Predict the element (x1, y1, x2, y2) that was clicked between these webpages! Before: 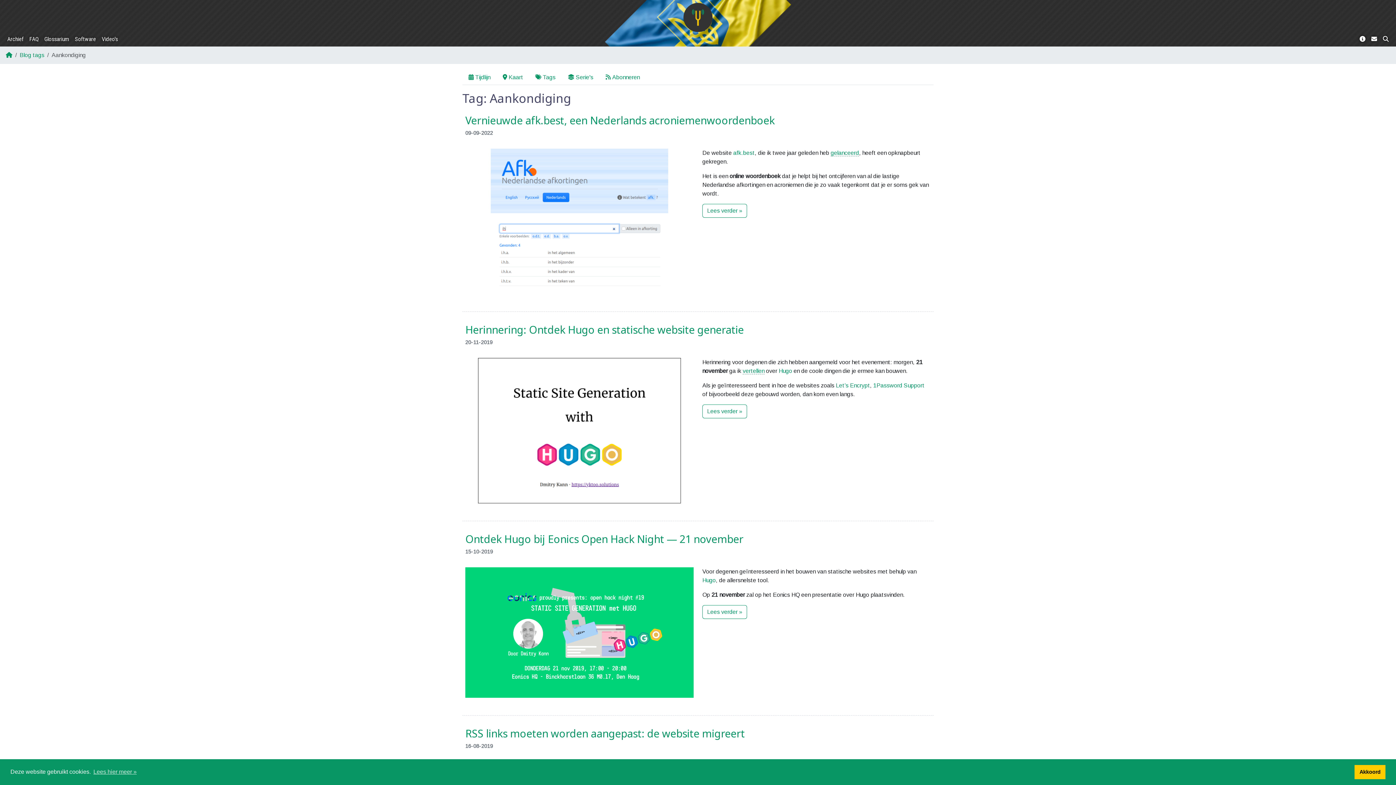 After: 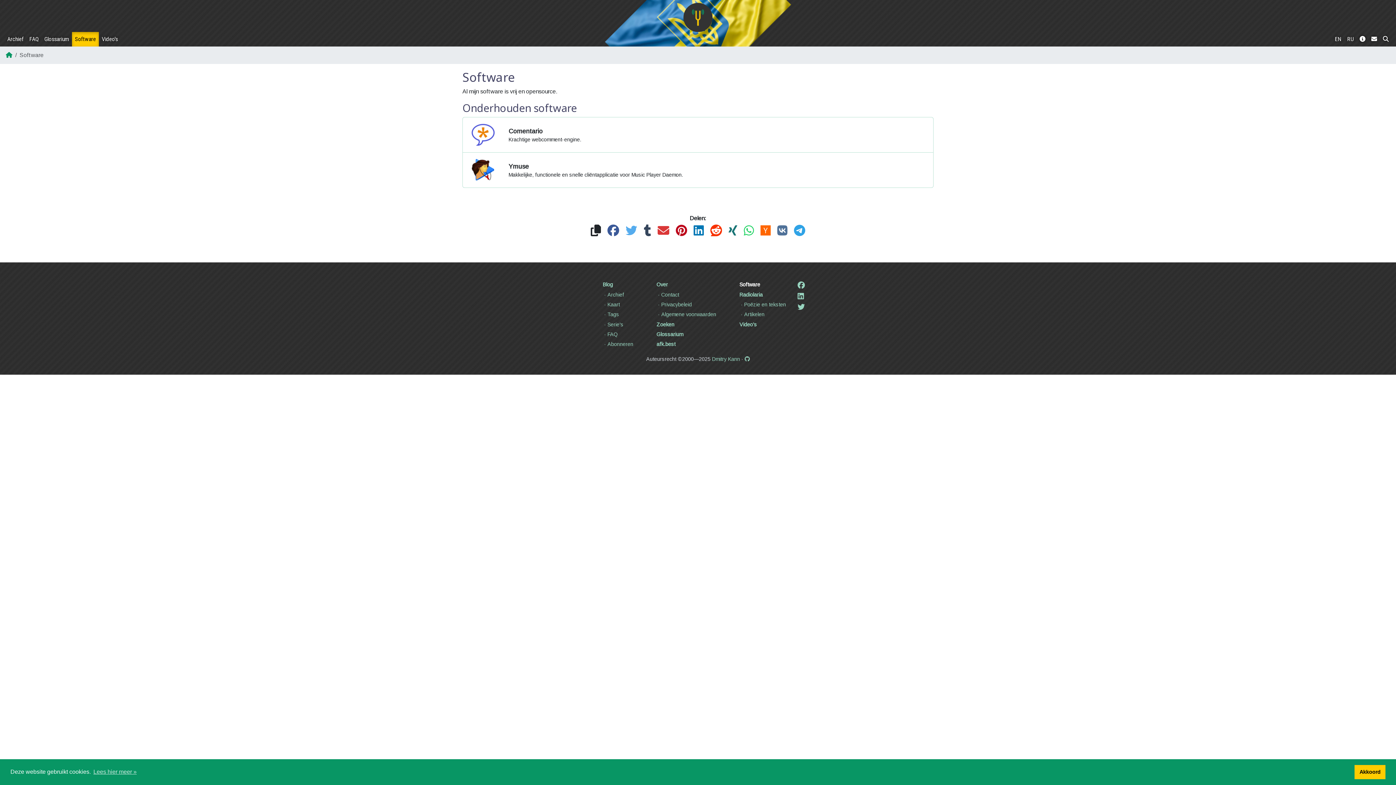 Action: bbox: (72, 32, 98, 46) label: Software